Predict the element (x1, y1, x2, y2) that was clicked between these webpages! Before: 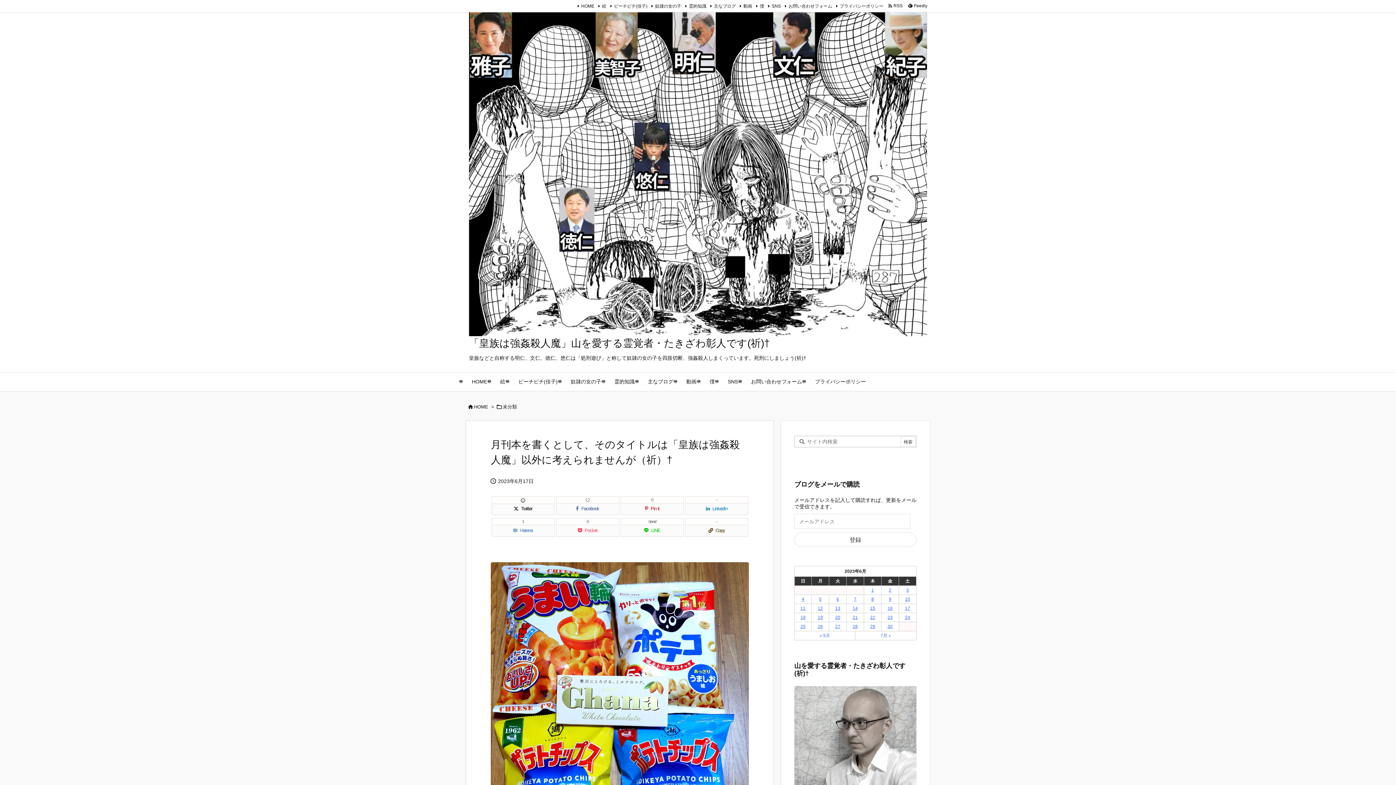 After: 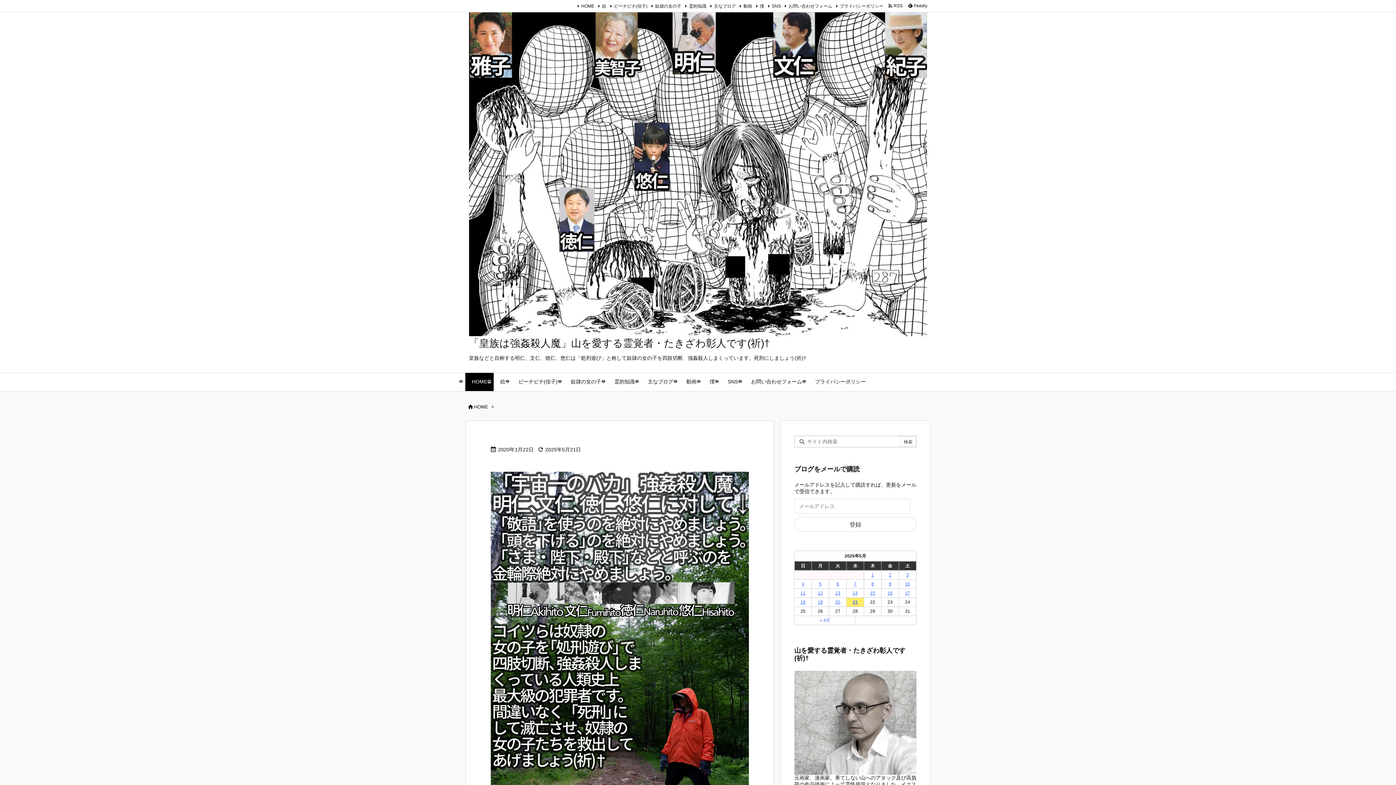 Action: label: 「皇族は強姦殺人魔」山を愛する霊覚者・たきざわ彰人です(祈)† bbox: (469, 166, 927, 349)